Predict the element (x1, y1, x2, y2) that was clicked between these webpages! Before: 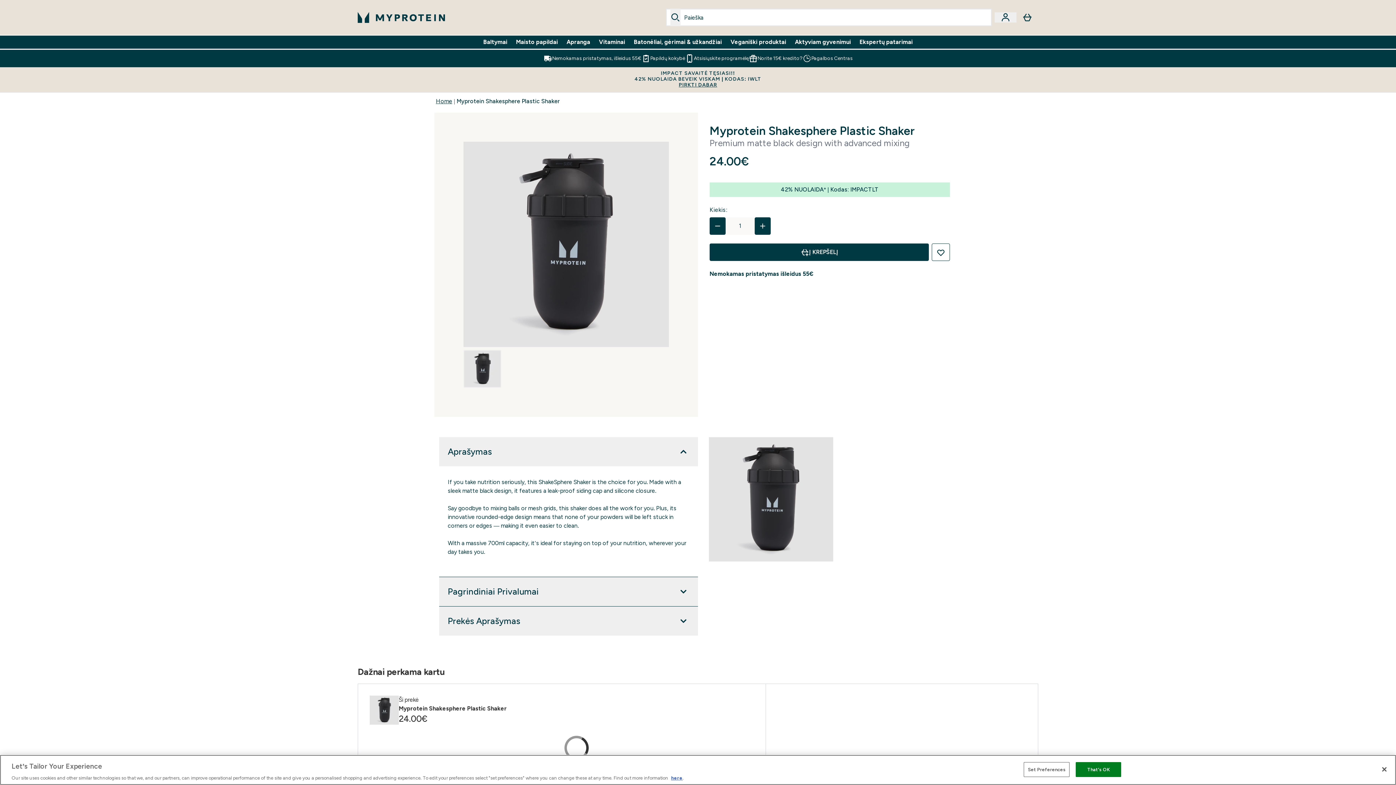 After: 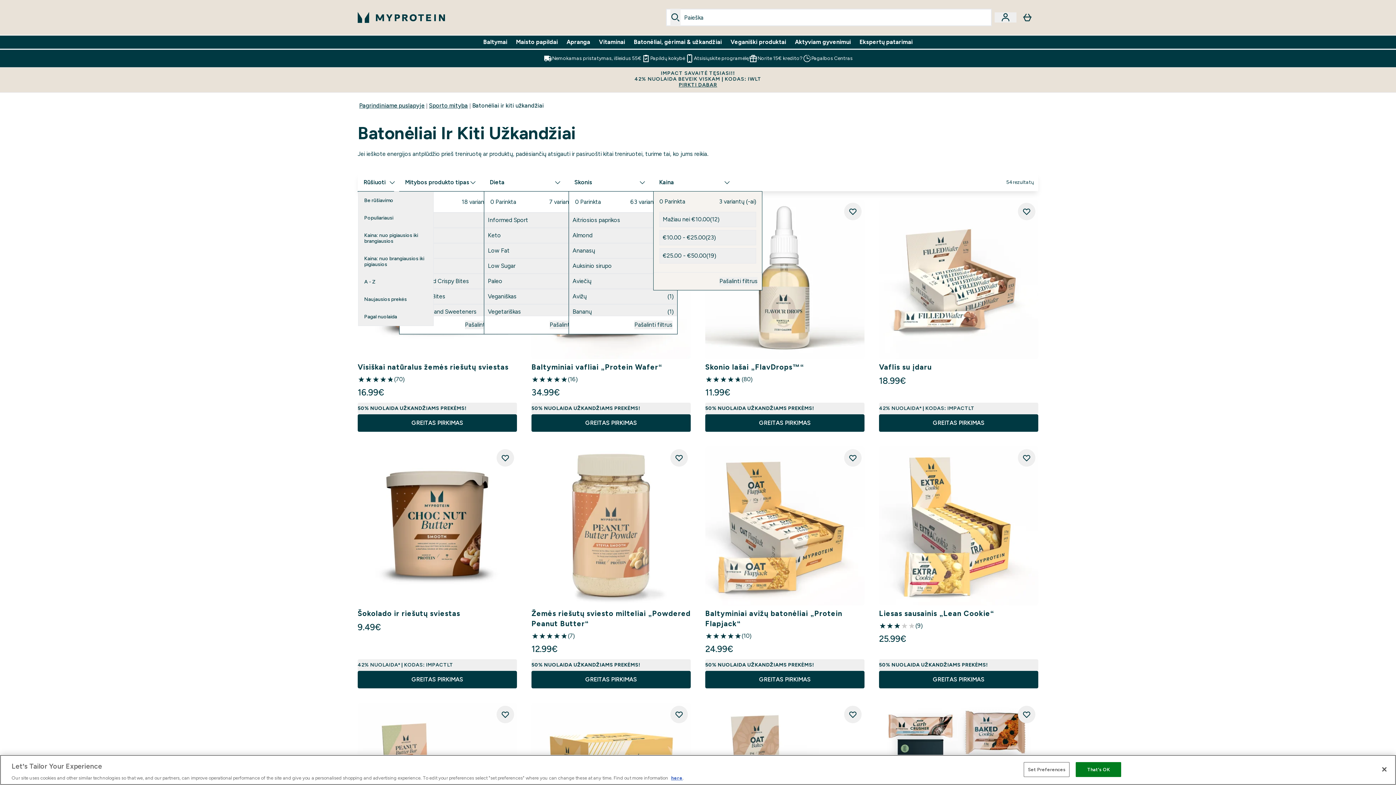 Action: bbox: (634, 37, 722, 46) label: Batonėliai, gėrimai & užkandžiai